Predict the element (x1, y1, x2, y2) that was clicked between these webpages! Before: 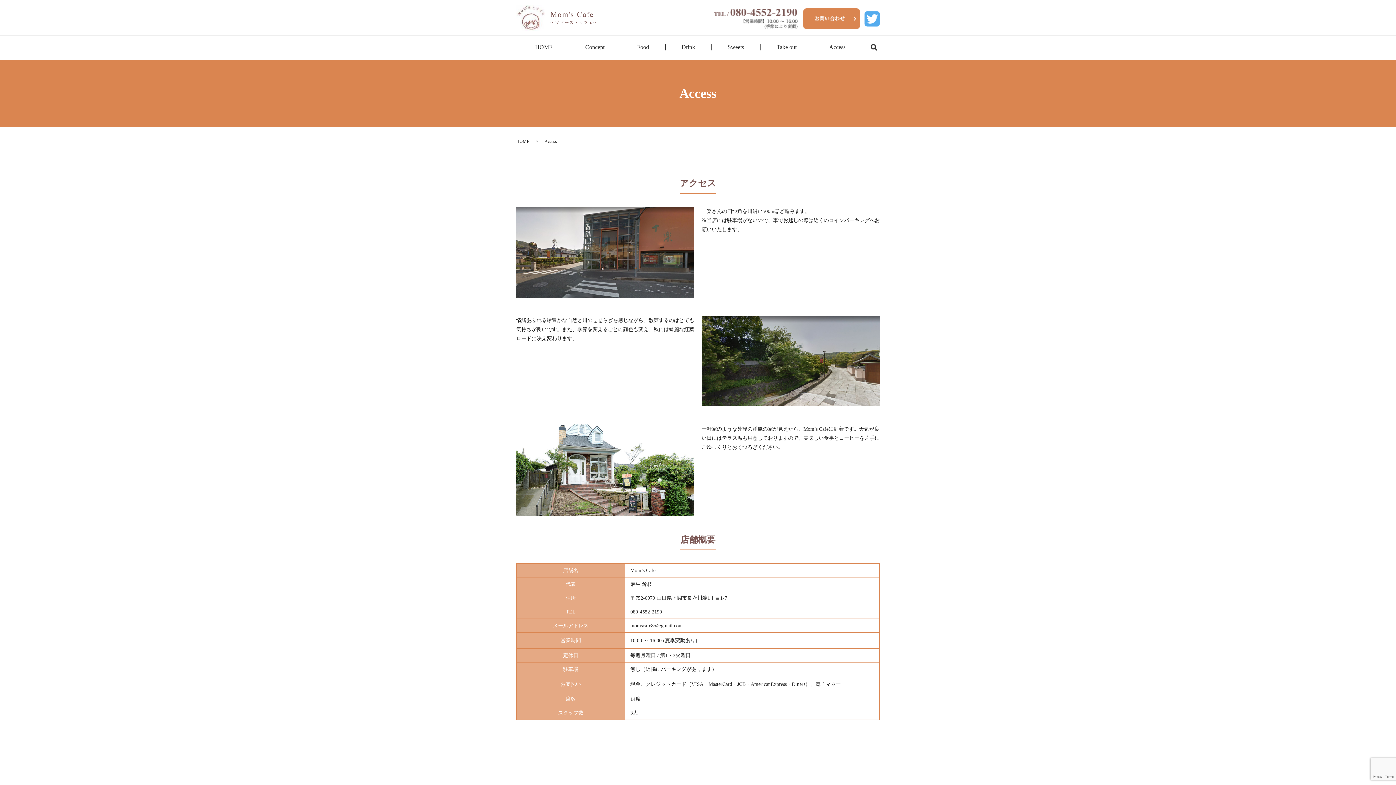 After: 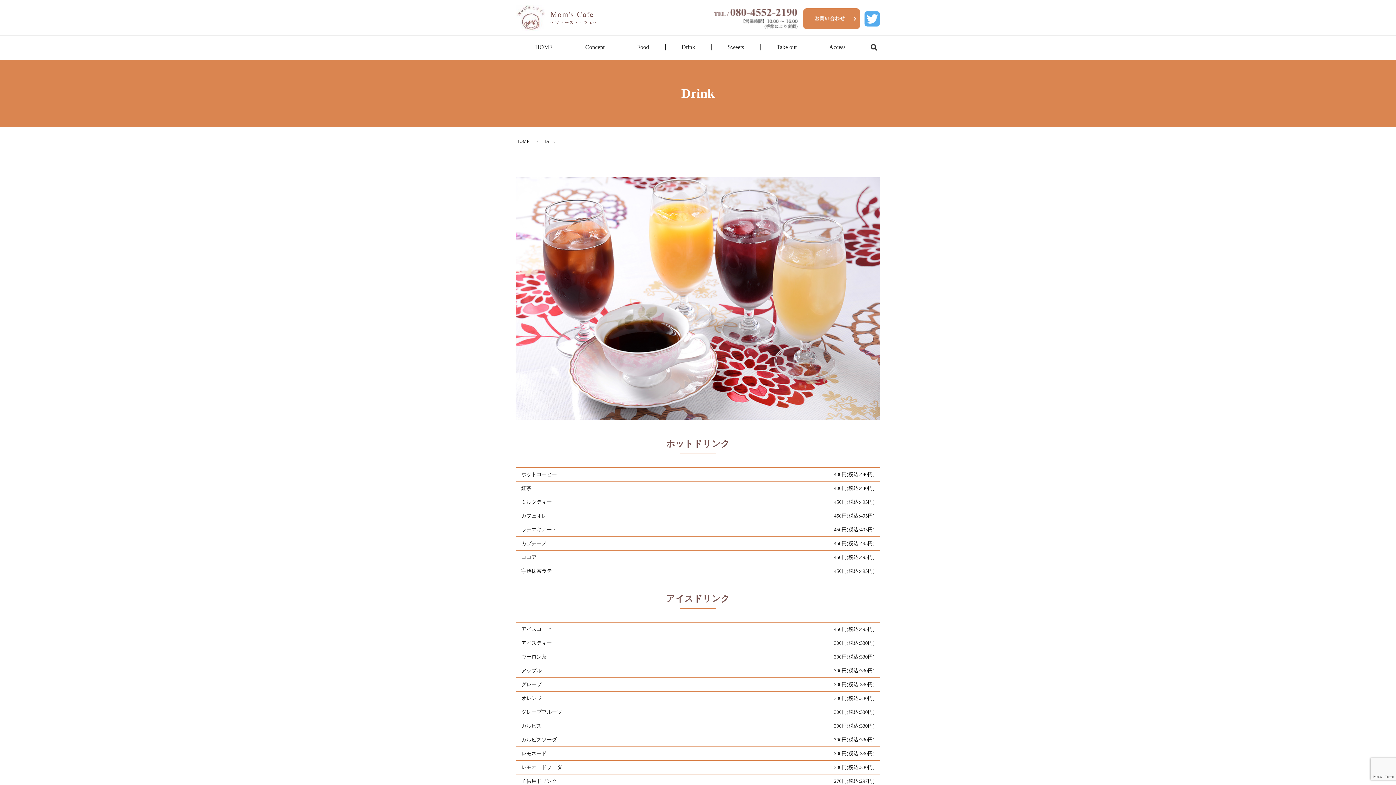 Action: label: Drink bbox: (665, 41, 711, 54)